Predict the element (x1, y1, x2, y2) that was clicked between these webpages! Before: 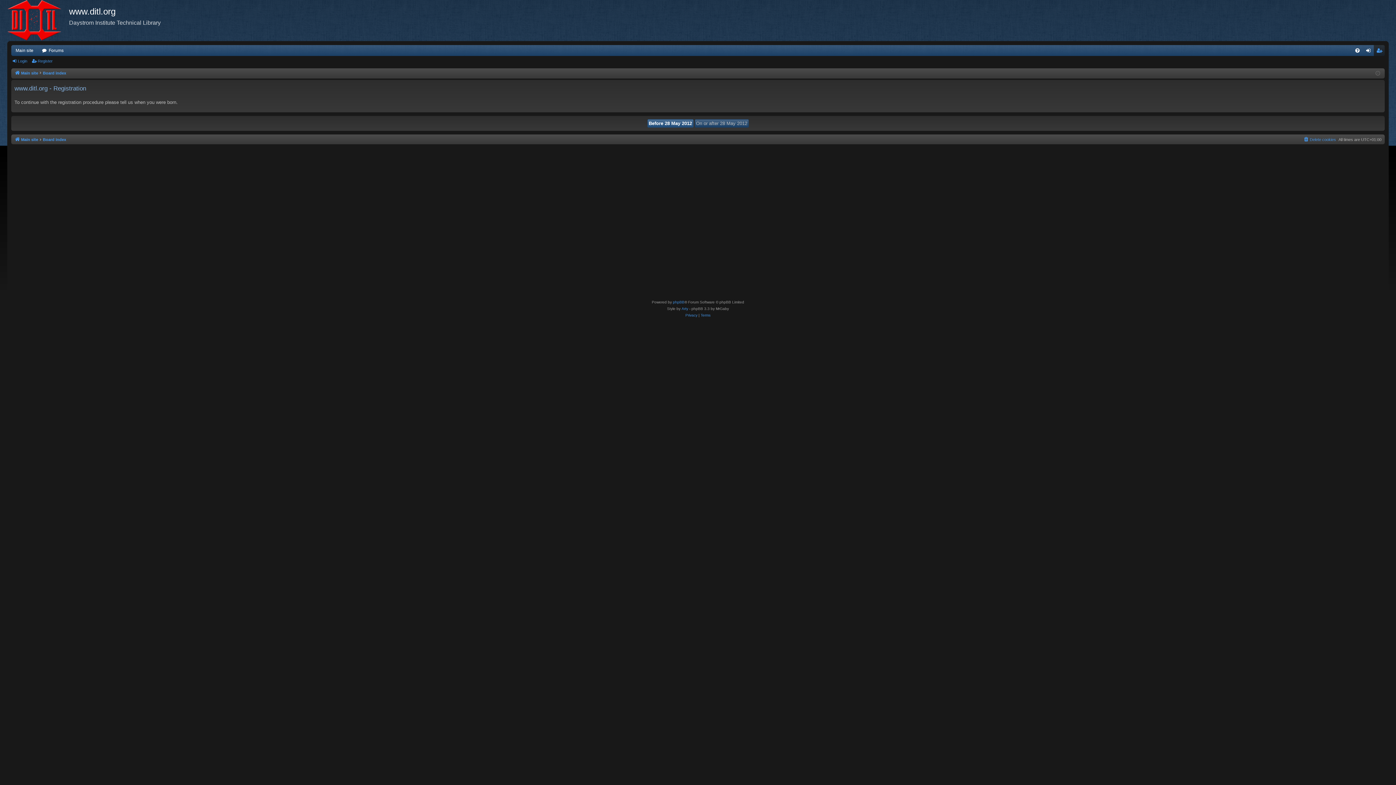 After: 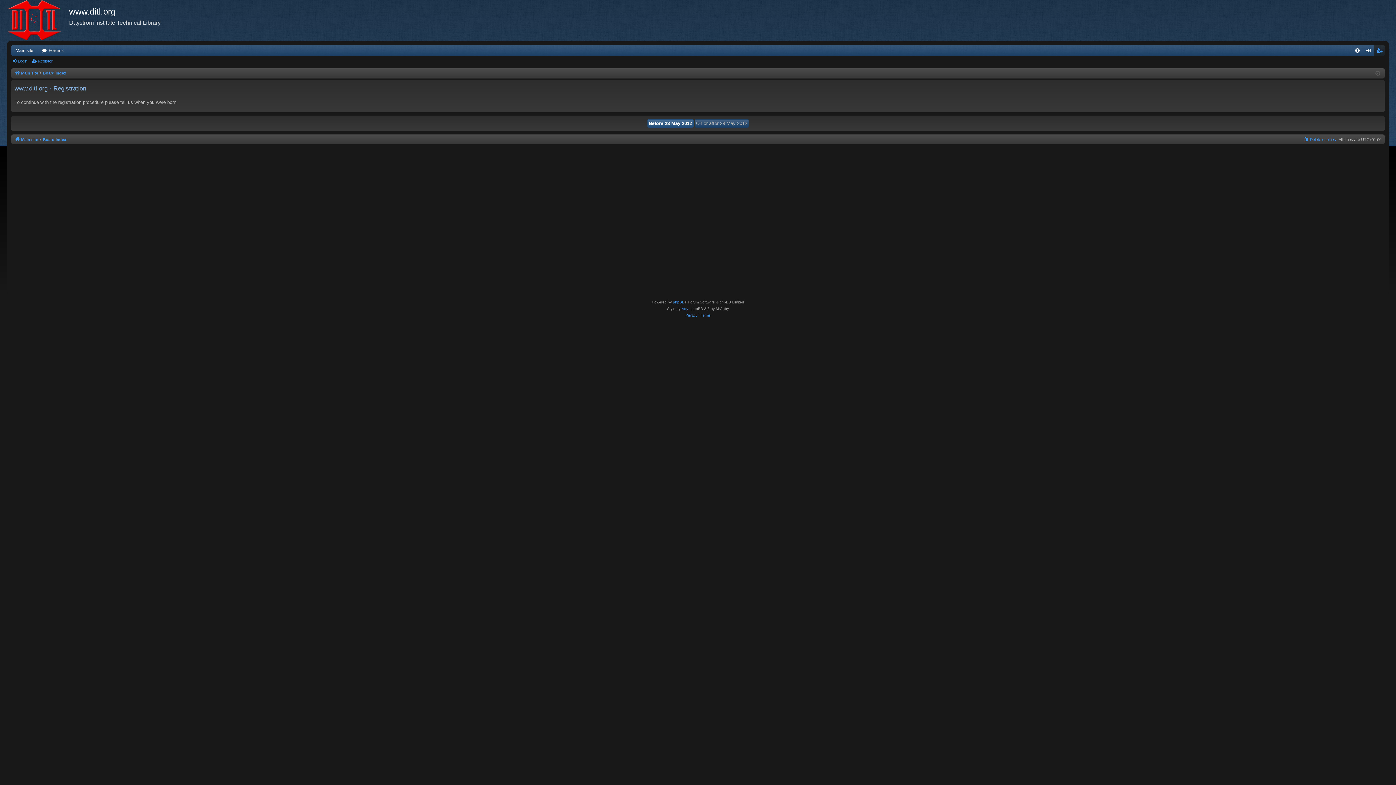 Action: bbox: (31, 56, 55, 66) label: Register